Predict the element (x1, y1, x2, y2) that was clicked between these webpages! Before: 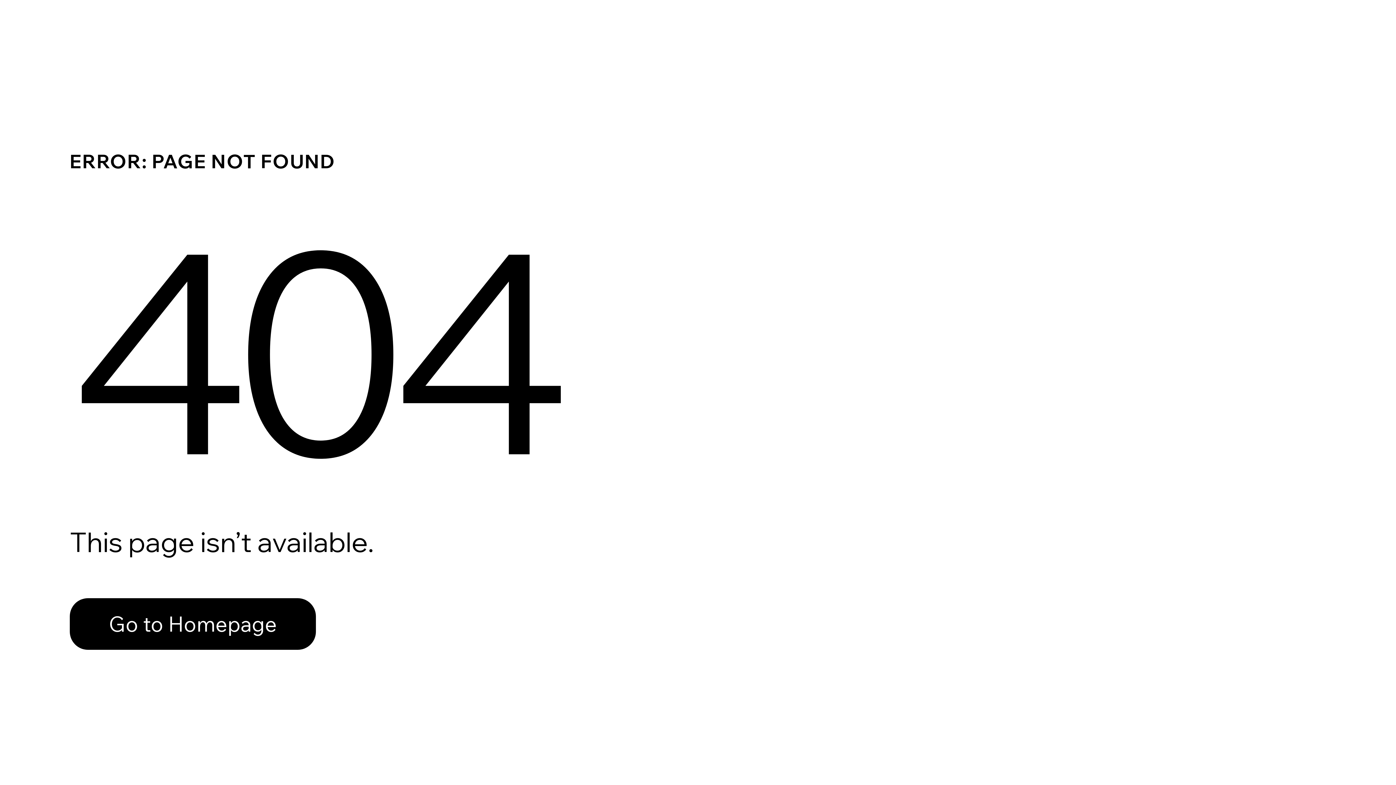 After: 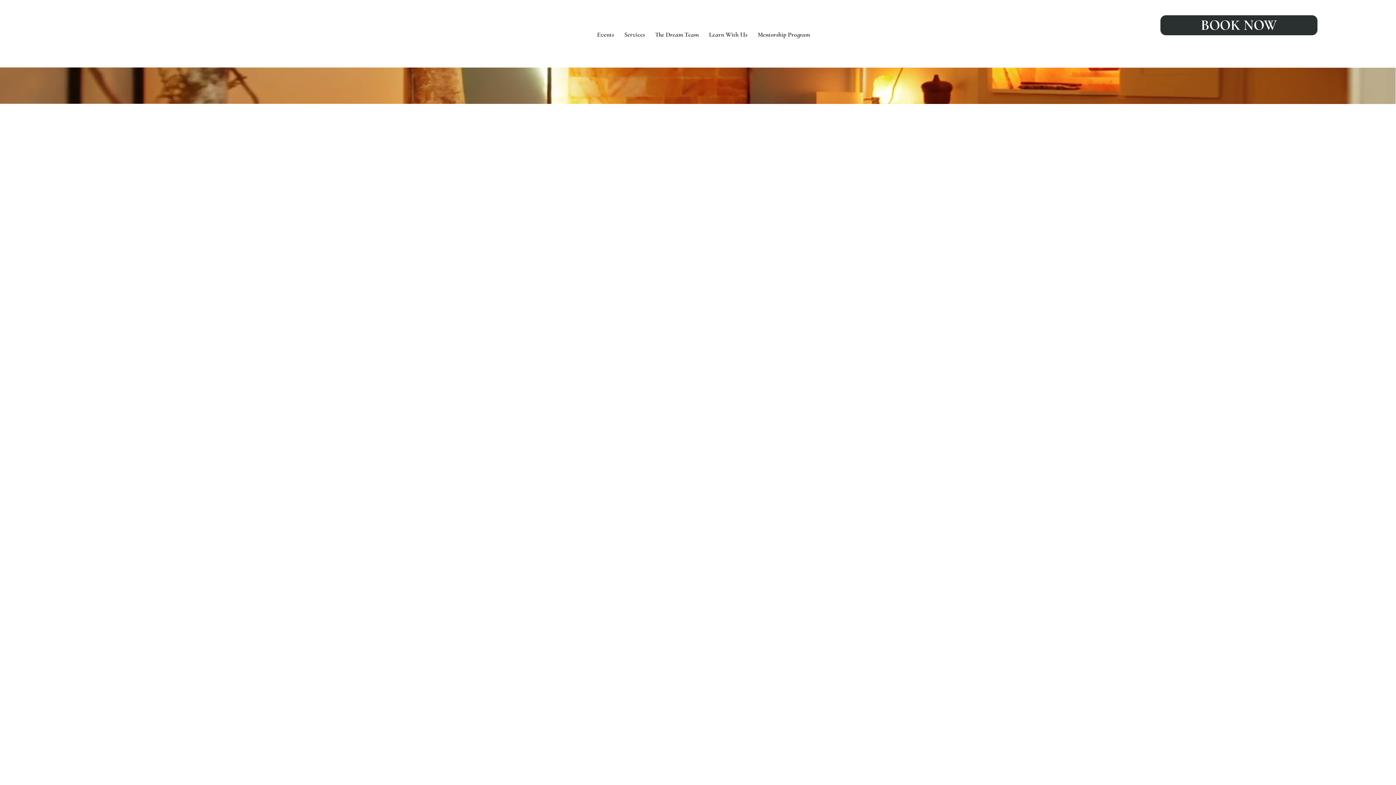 Action: bbox: (69, 598, 316, 650) label: Go to Homepage